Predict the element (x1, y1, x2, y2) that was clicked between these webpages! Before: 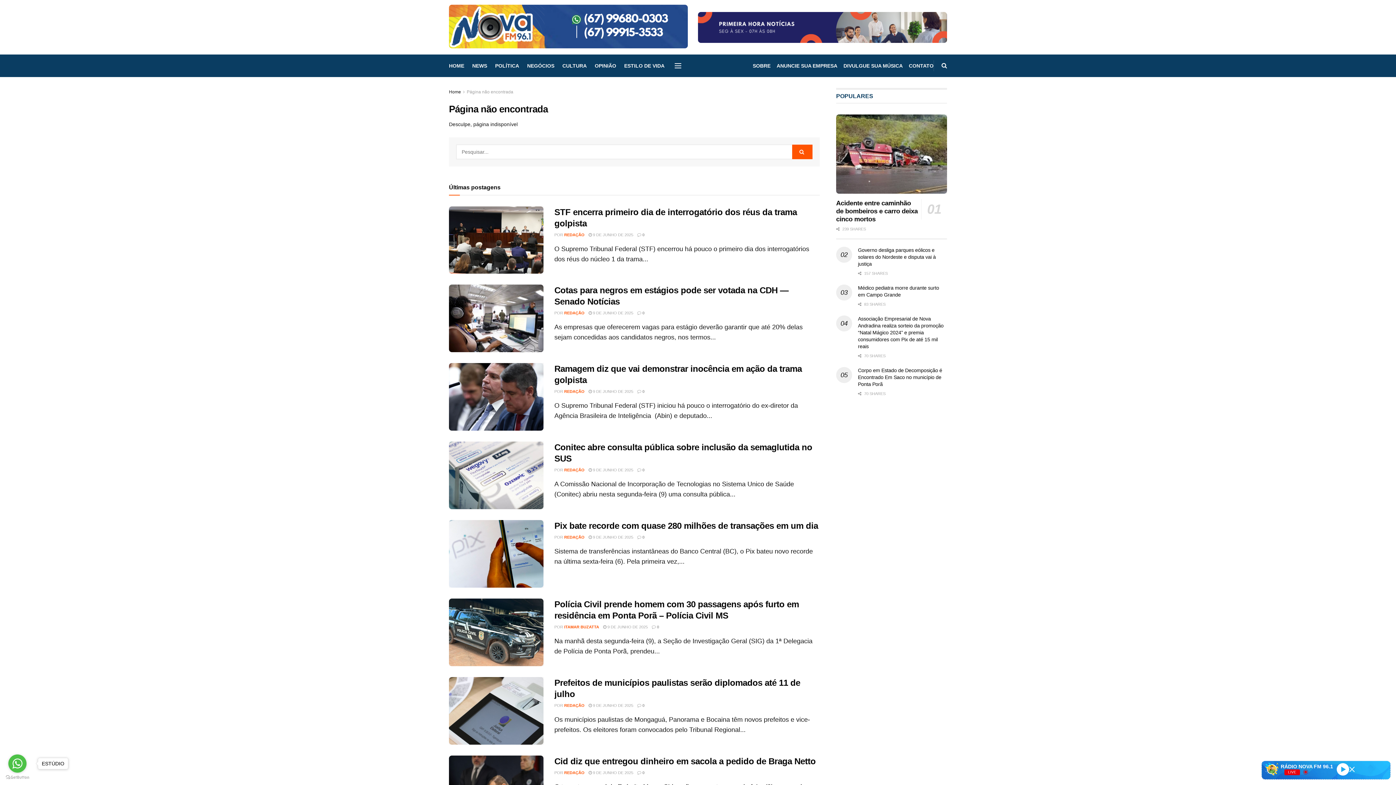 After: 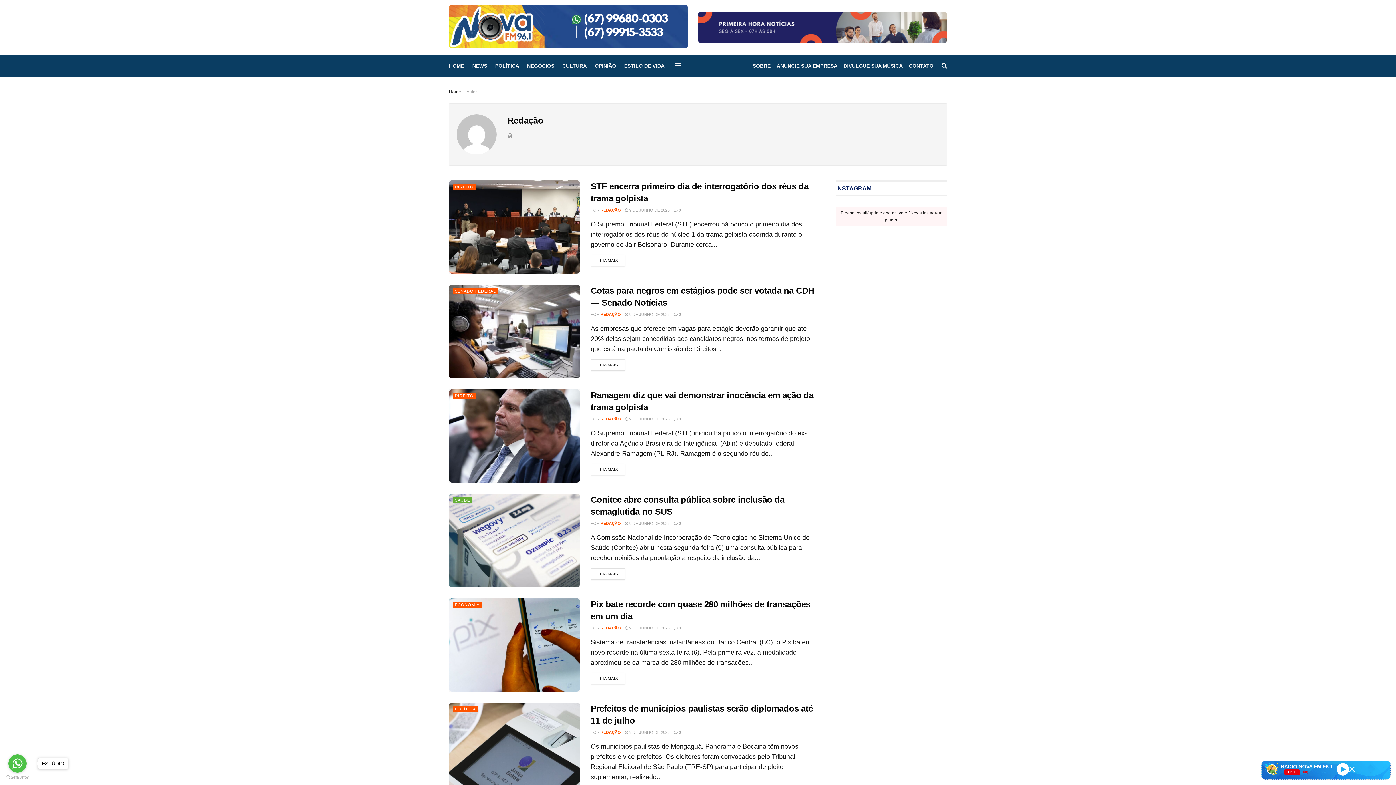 Action: label: REDAÇÃO bbox: (564, 232, 584, 236)